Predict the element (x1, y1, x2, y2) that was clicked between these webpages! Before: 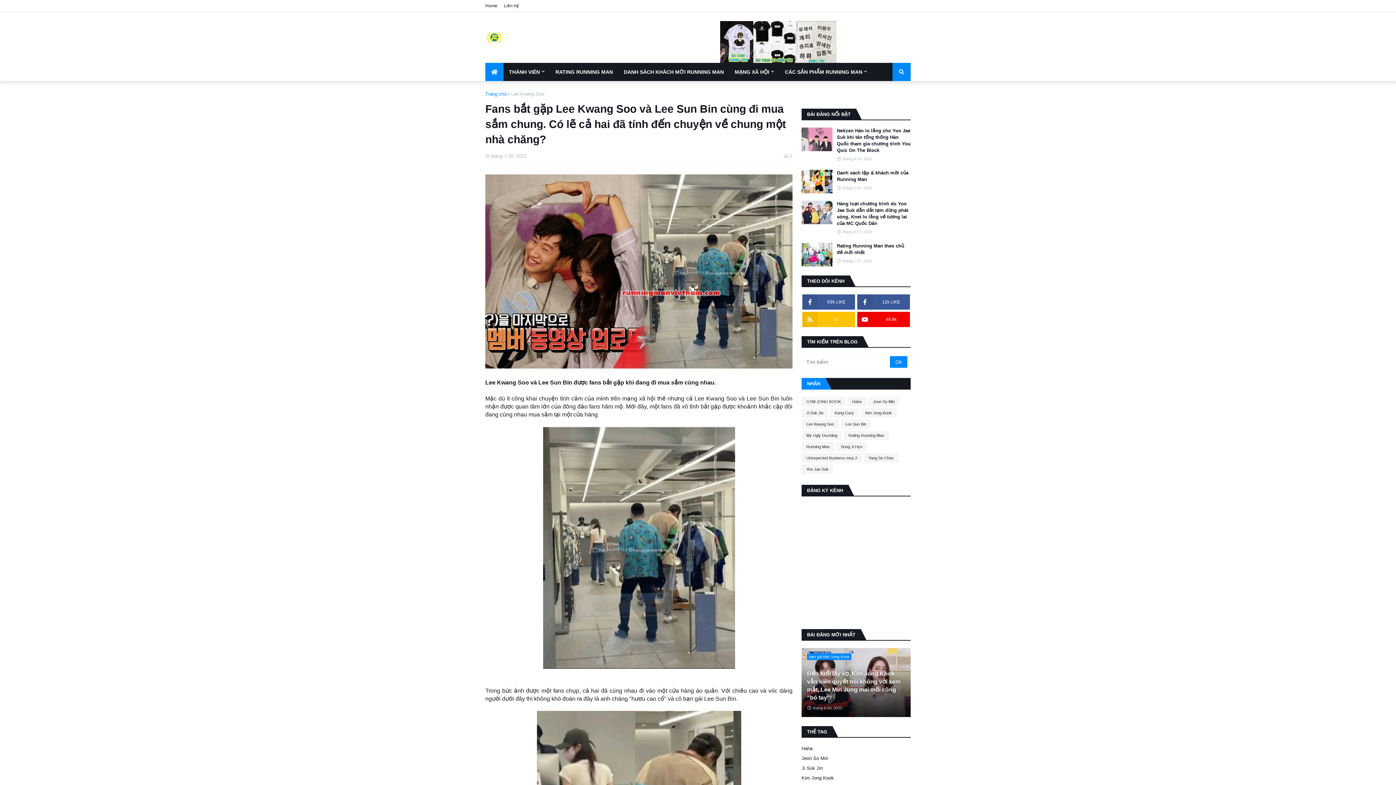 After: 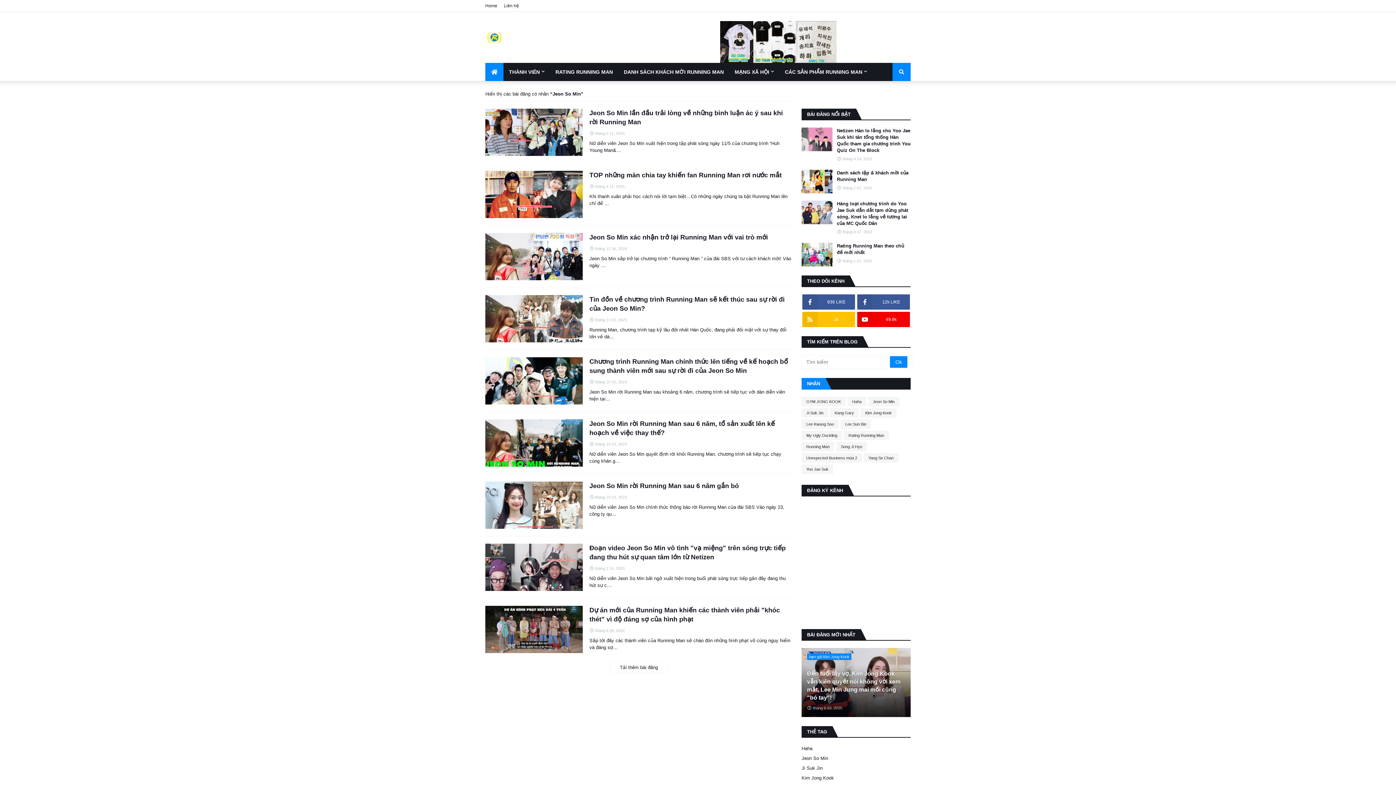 Action: label: Jeon So Min bbox: (868, 397, 899, 406)